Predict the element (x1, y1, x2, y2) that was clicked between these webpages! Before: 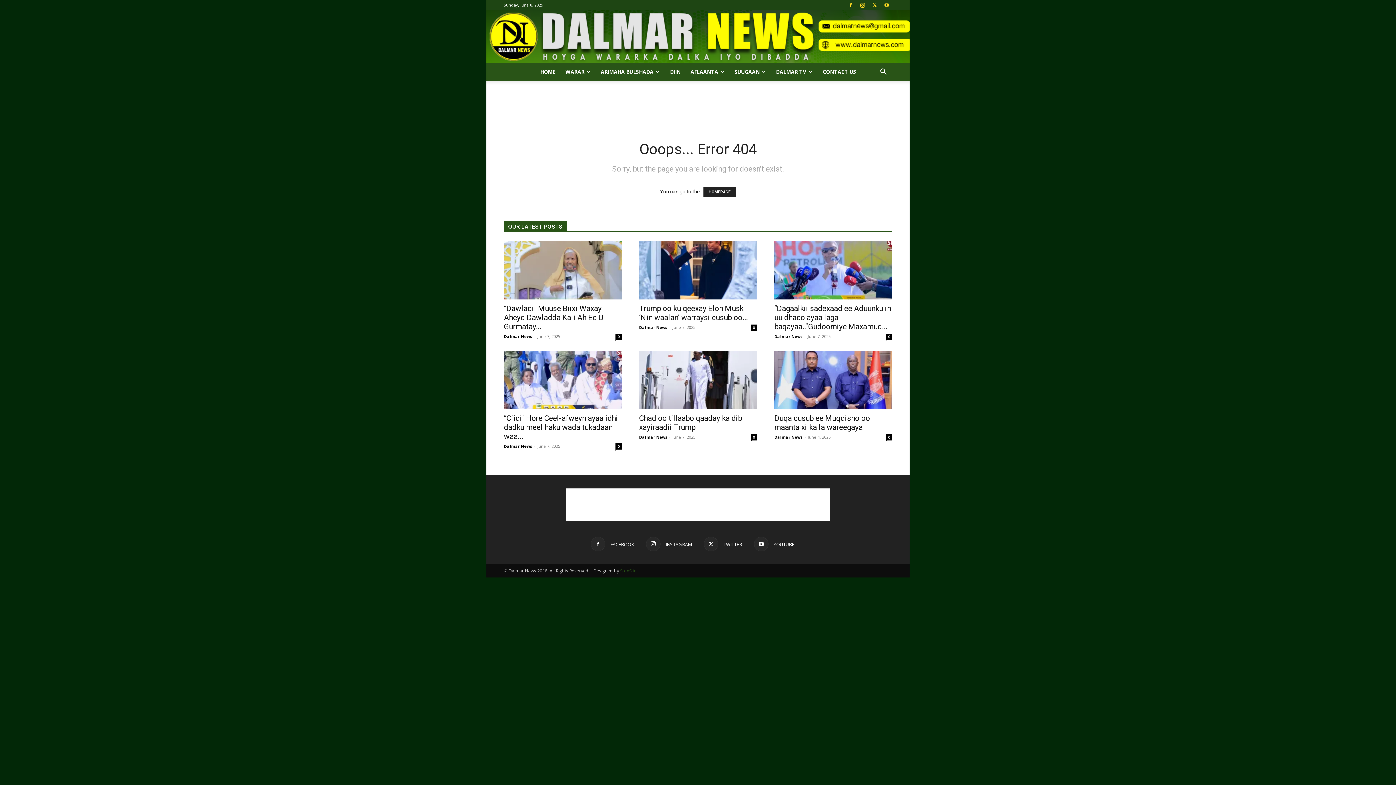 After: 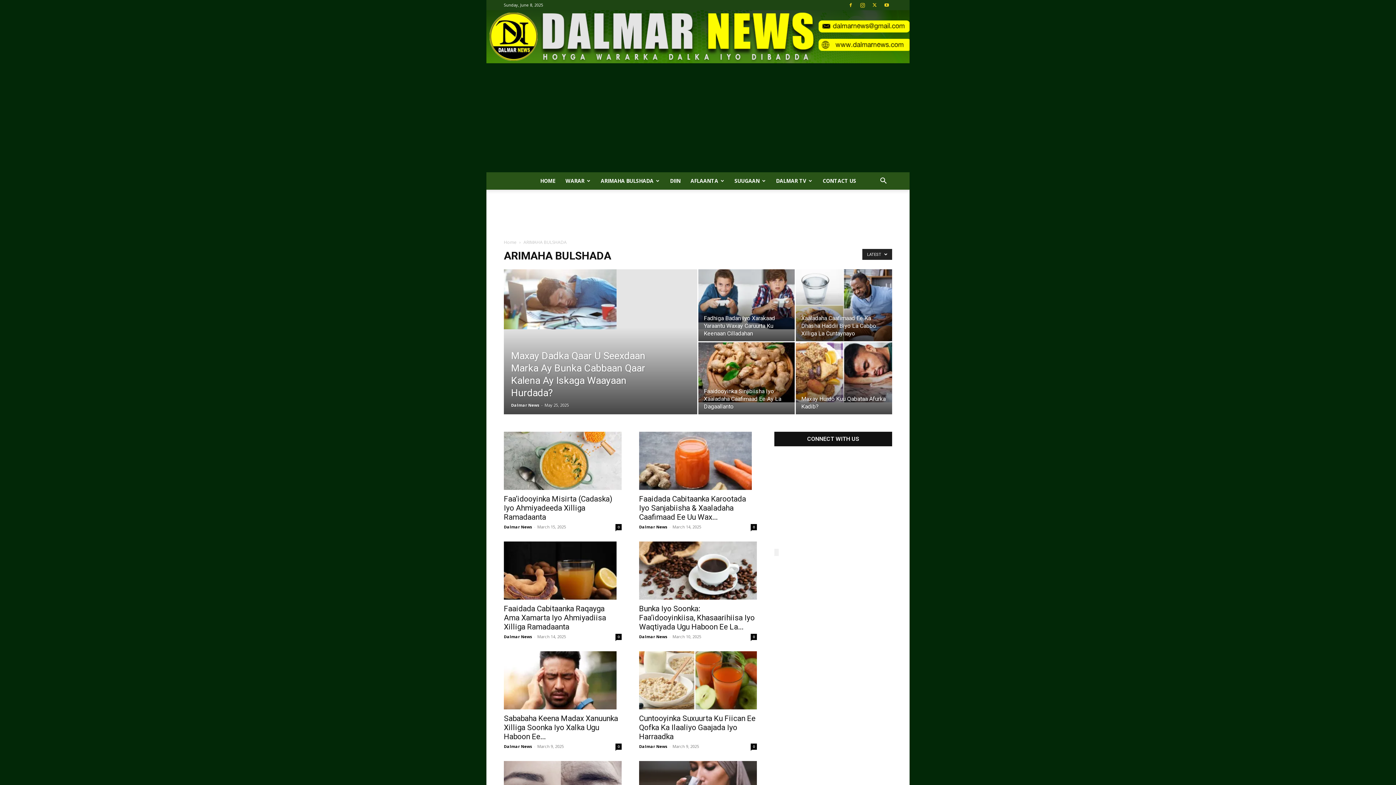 Action: bbox: (595, 63, 664, 80) label: ARIMAHA BULSHADA